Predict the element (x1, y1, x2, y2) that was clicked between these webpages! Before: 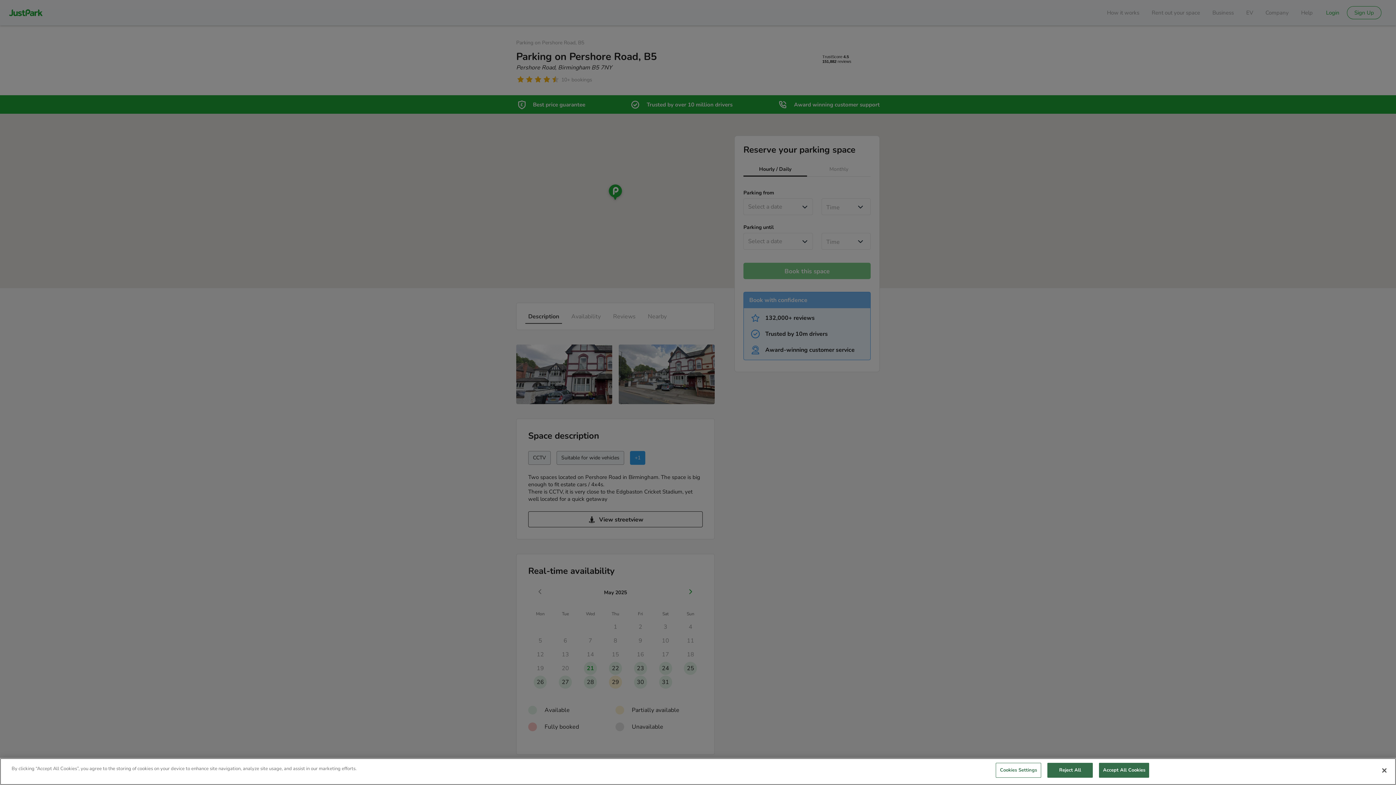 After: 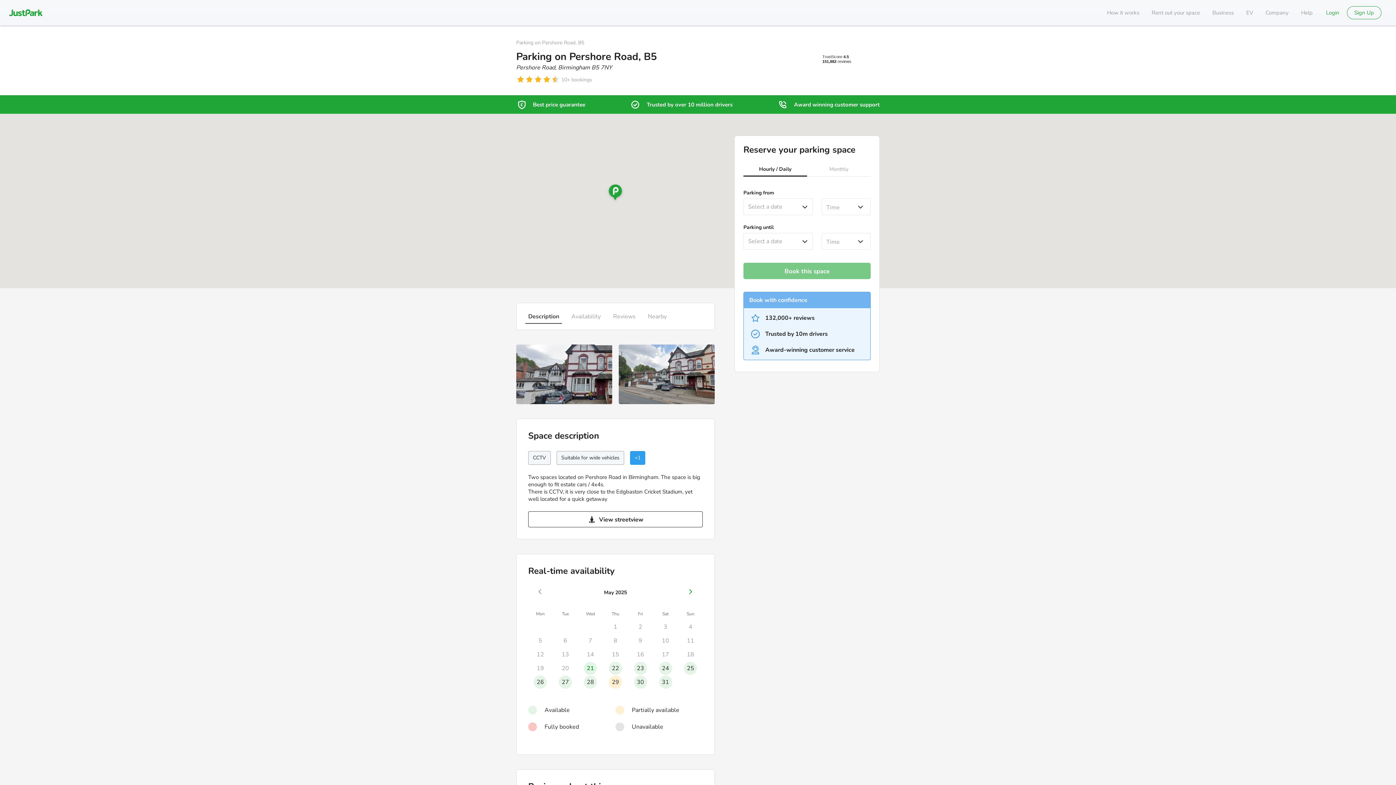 Action: bbox: (1099, 763, 1149, 778) label: Accept All Cookies